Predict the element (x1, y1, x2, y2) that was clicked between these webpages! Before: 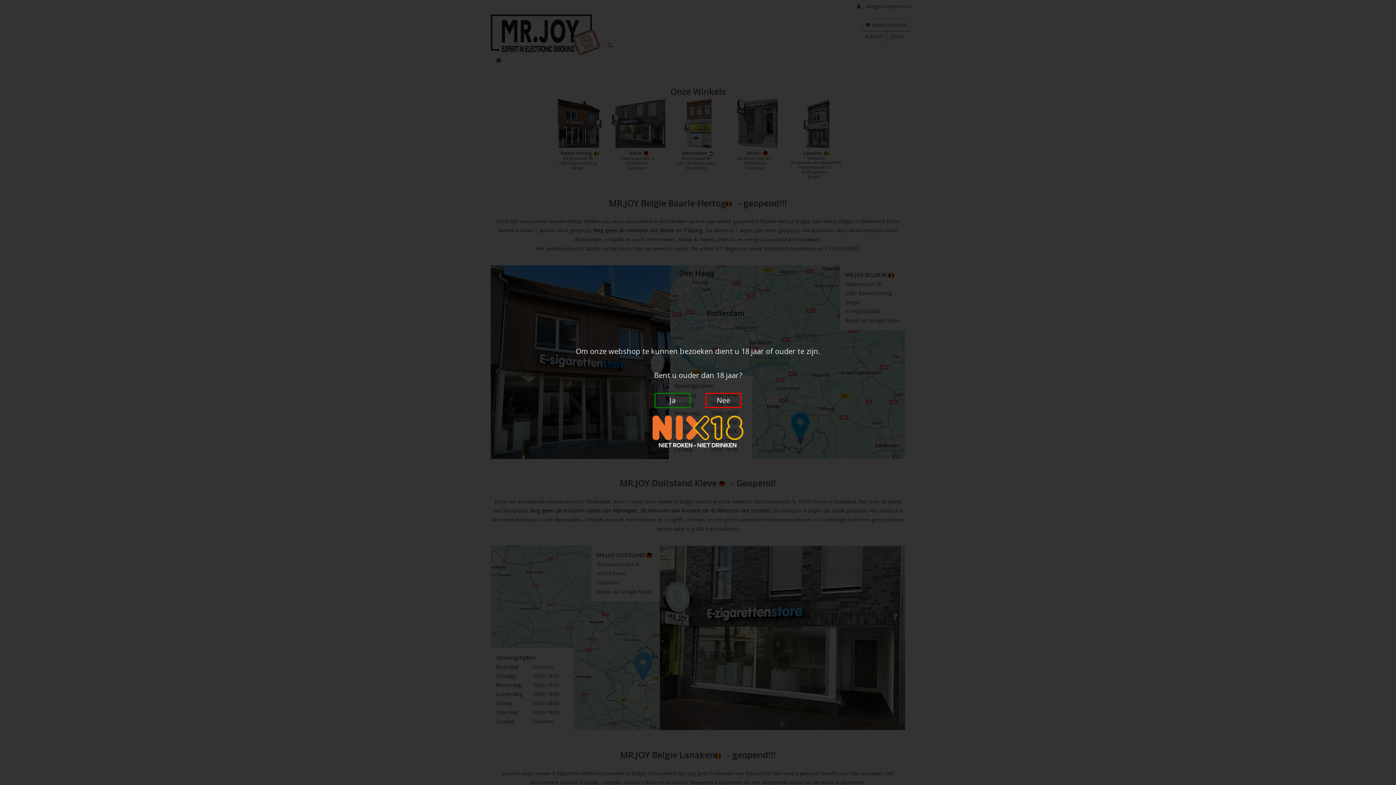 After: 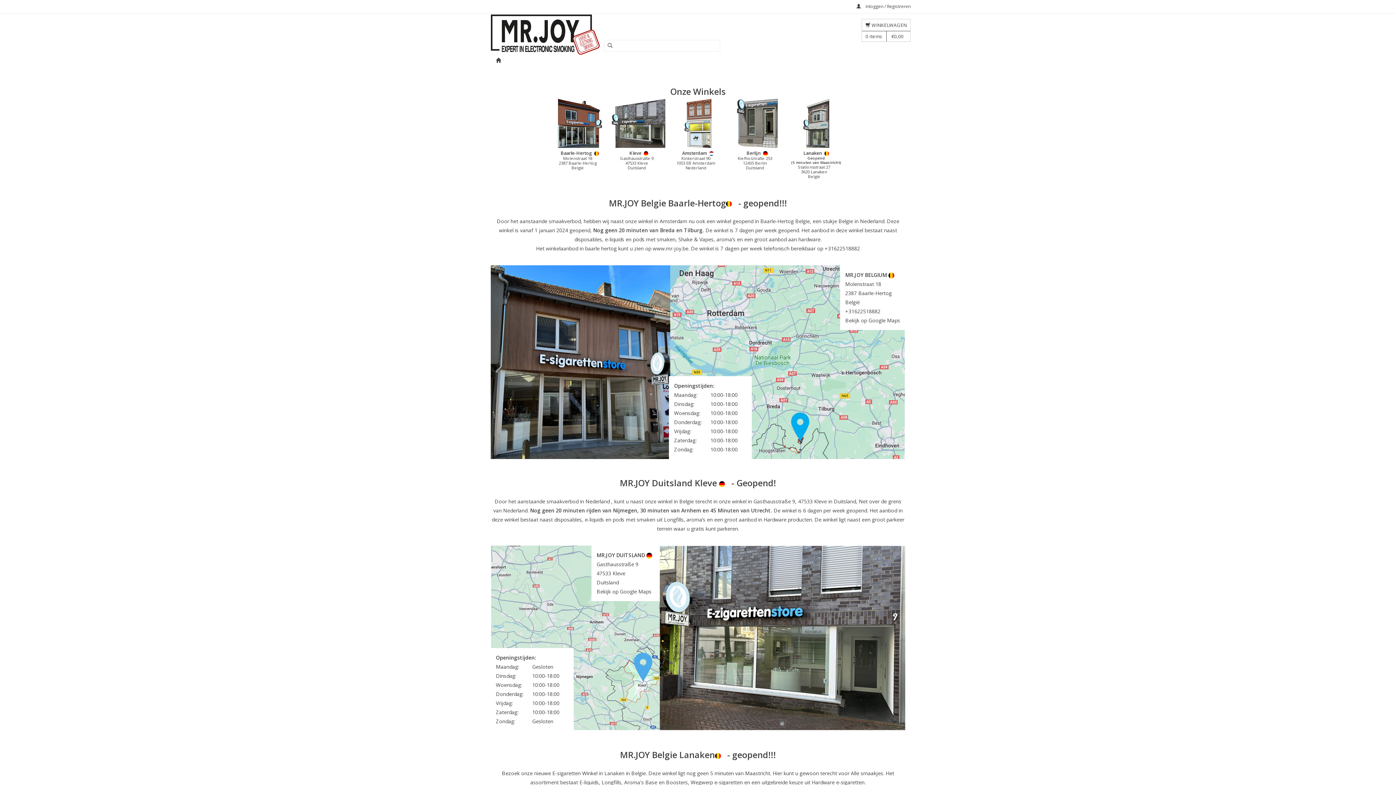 Action: bbox: (654, 393, 690, 408) label: Ja